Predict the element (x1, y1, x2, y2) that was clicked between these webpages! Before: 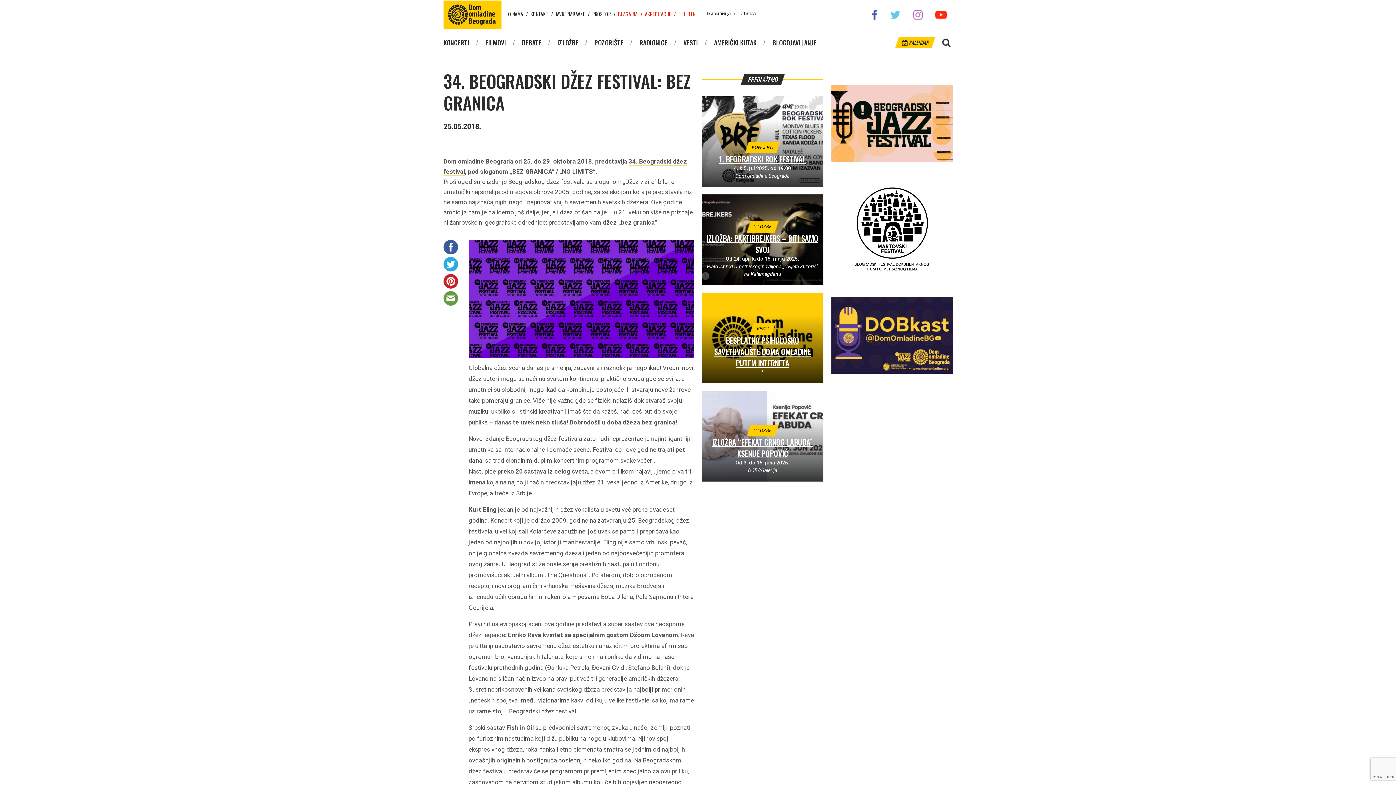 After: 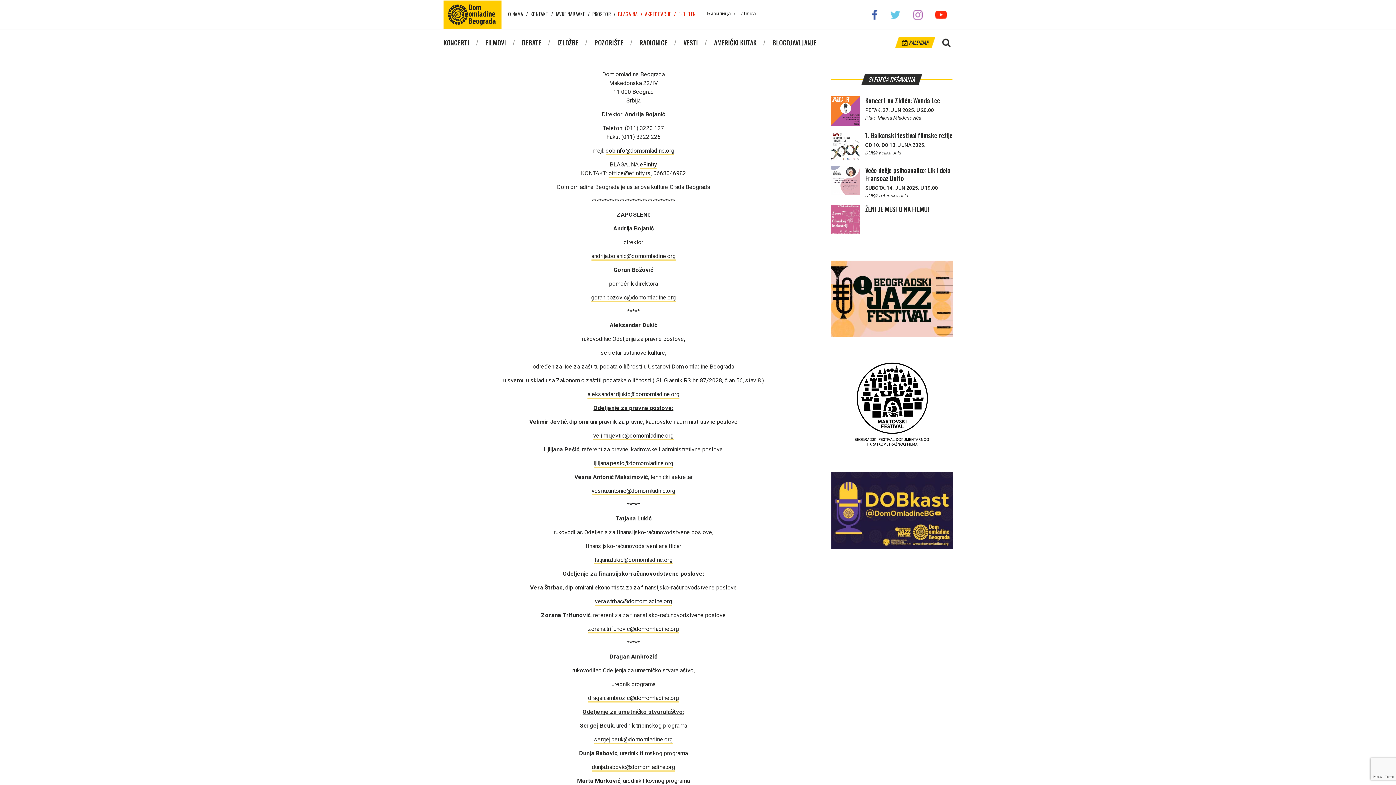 Action: label: KONTAKT bbox: (530, 10, 548, 17)